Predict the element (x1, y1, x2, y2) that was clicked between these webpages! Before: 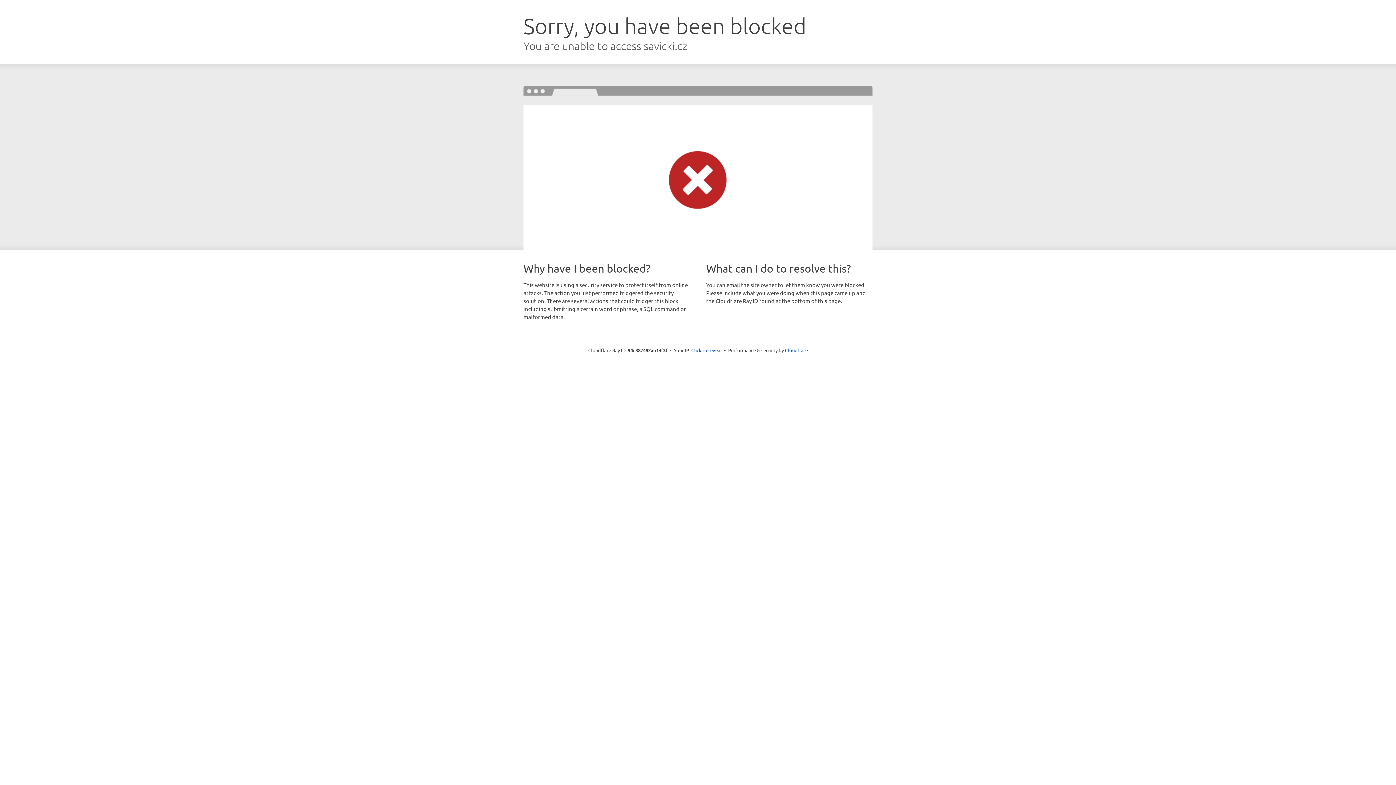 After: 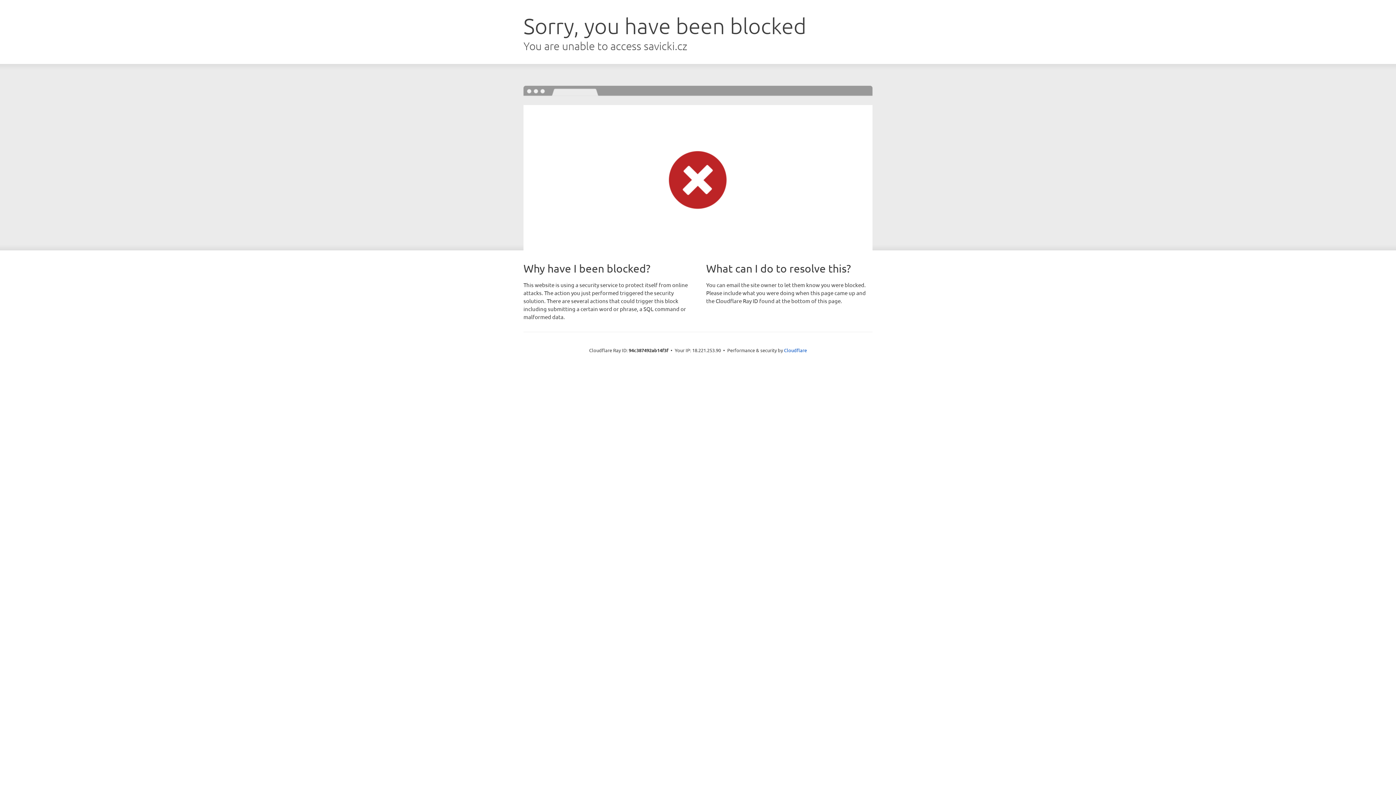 Action: label: Click to reveal bbox: (691, 346, 722, 353)